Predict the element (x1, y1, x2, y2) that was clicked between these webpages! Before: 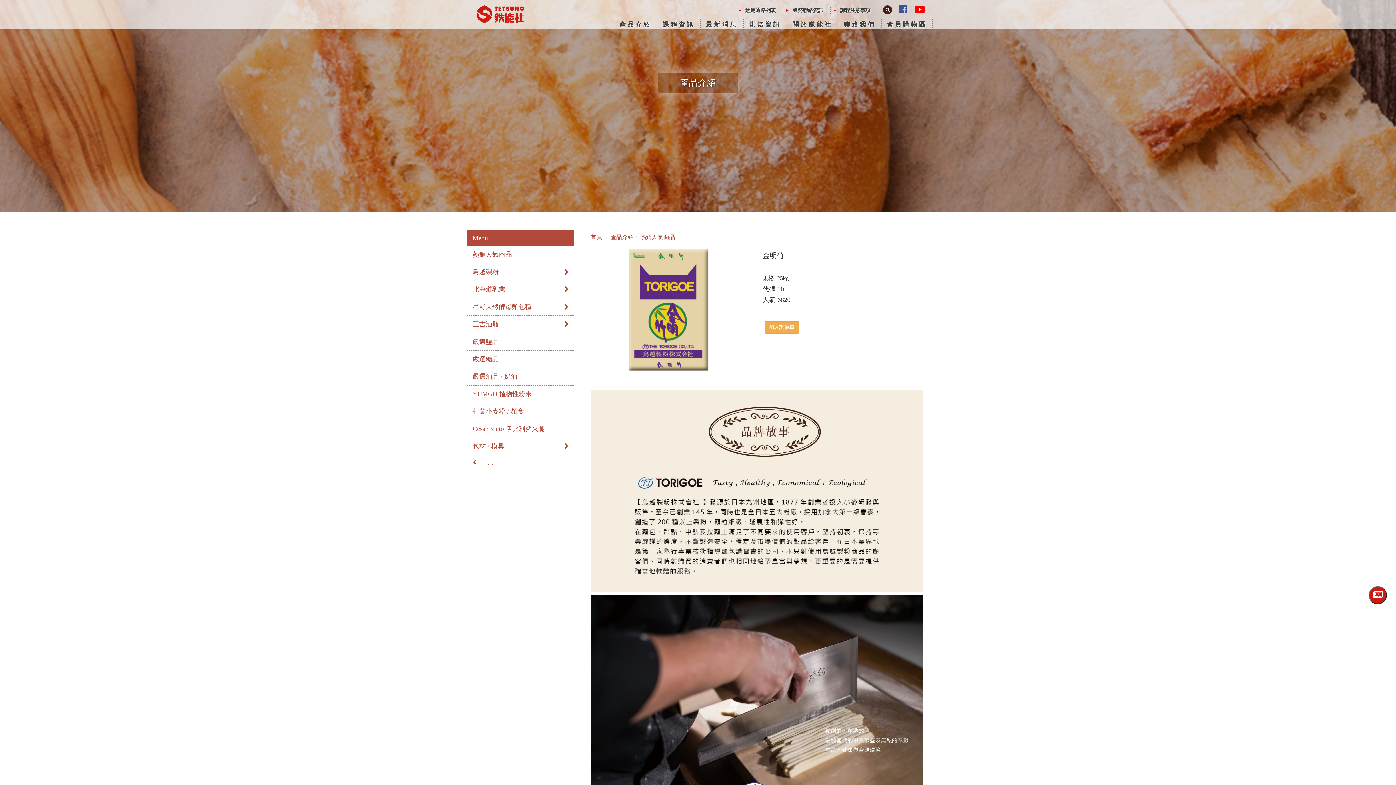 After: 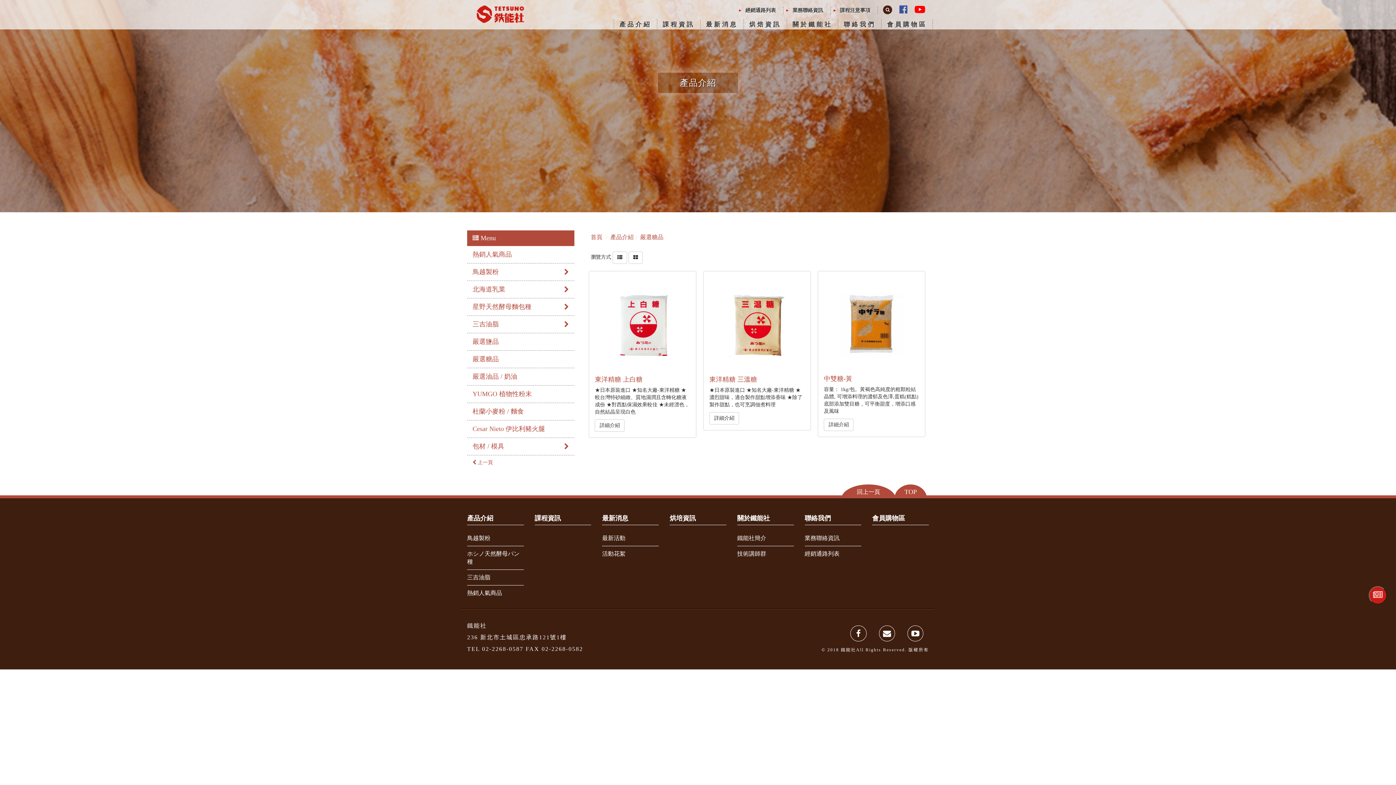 Action: bbox: (467, 350, 574, 368) label: 嚴選糖品